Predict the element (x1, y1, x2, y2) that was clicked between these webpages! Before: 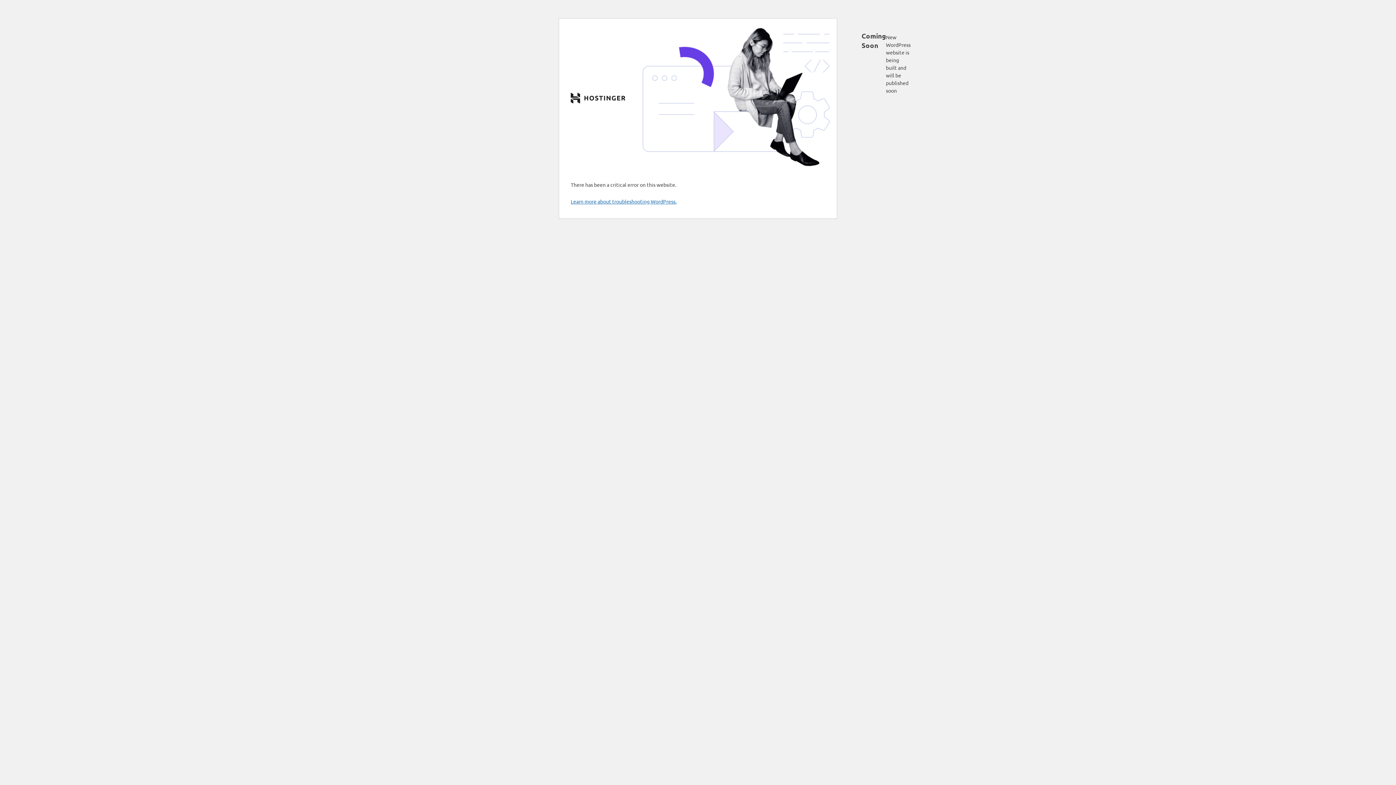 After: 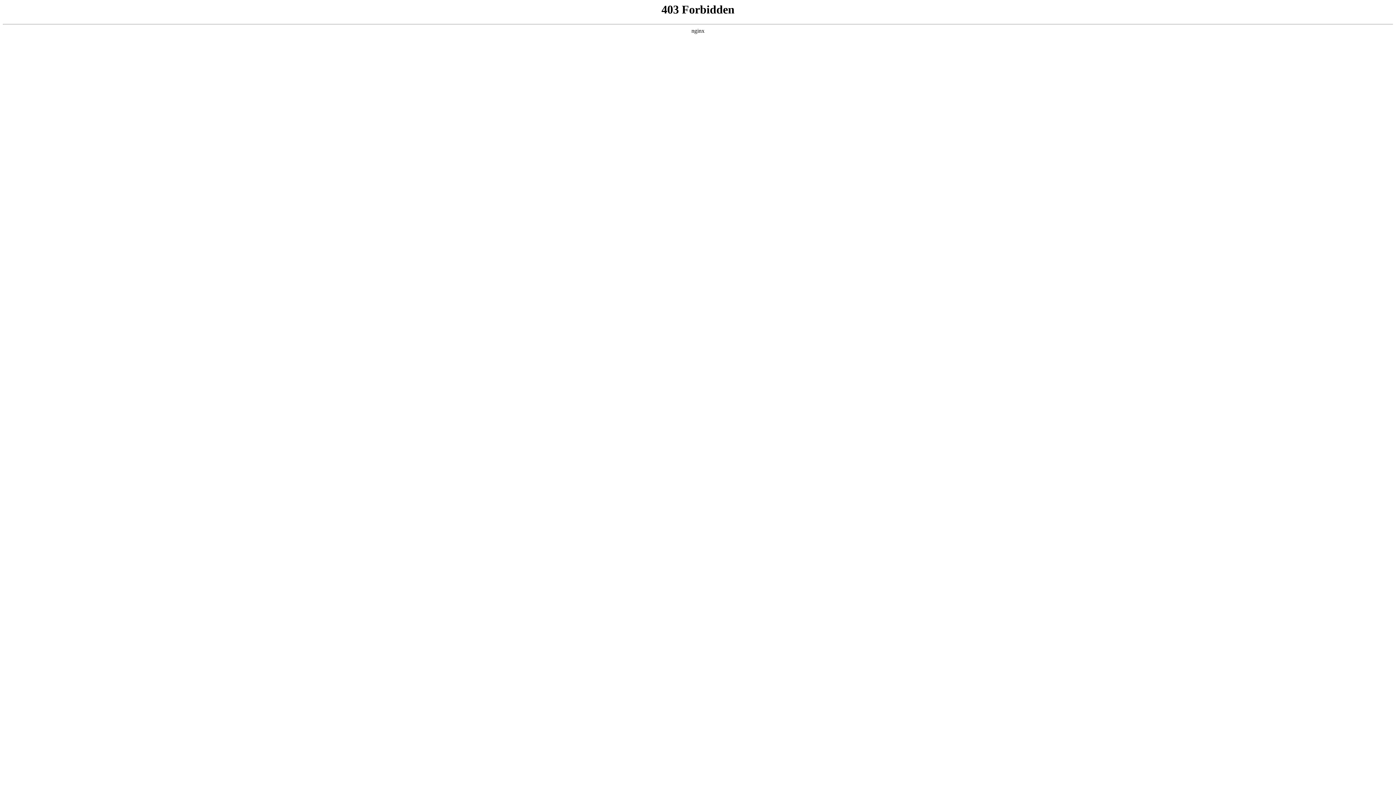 Action: bbox: (570, 198, 676, 204) label: Learn more about troubleshooting WordPress.